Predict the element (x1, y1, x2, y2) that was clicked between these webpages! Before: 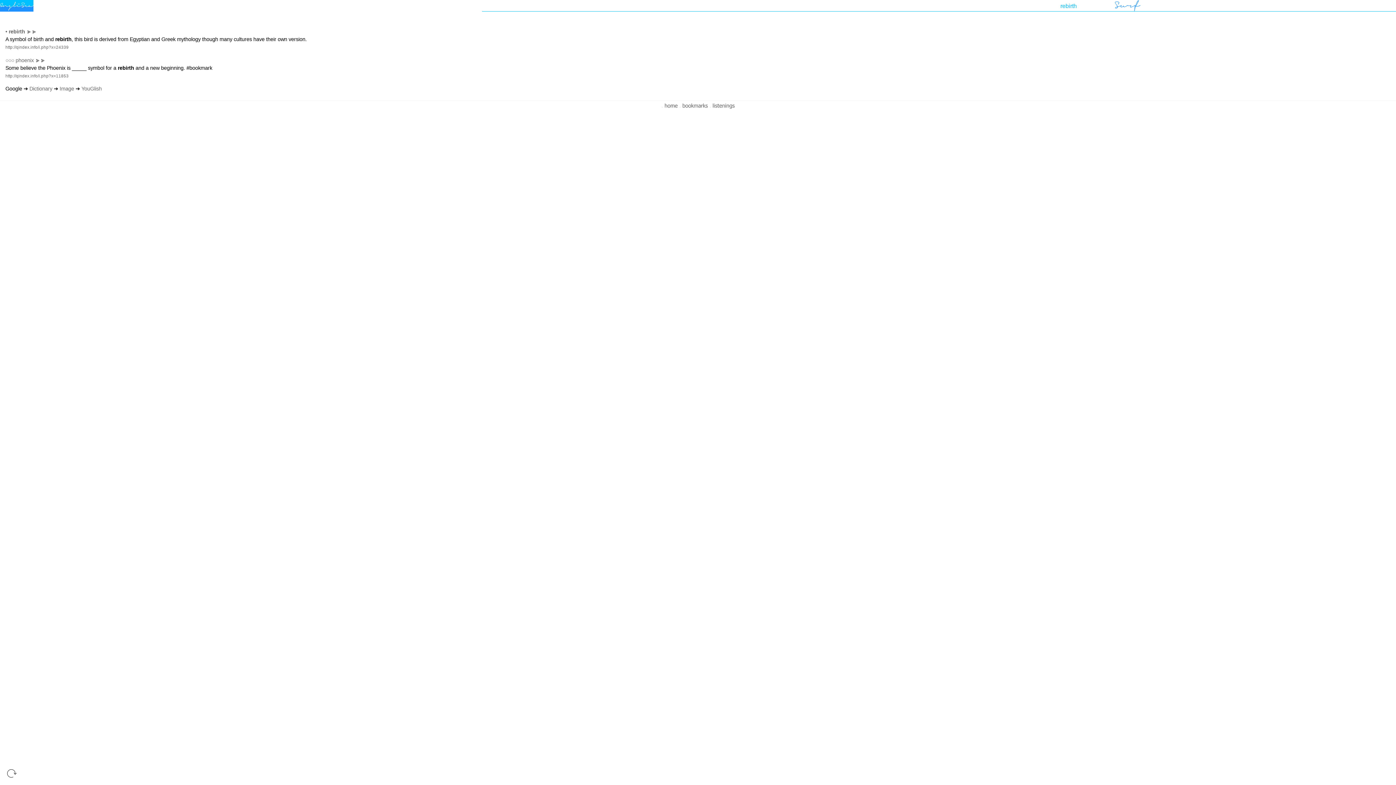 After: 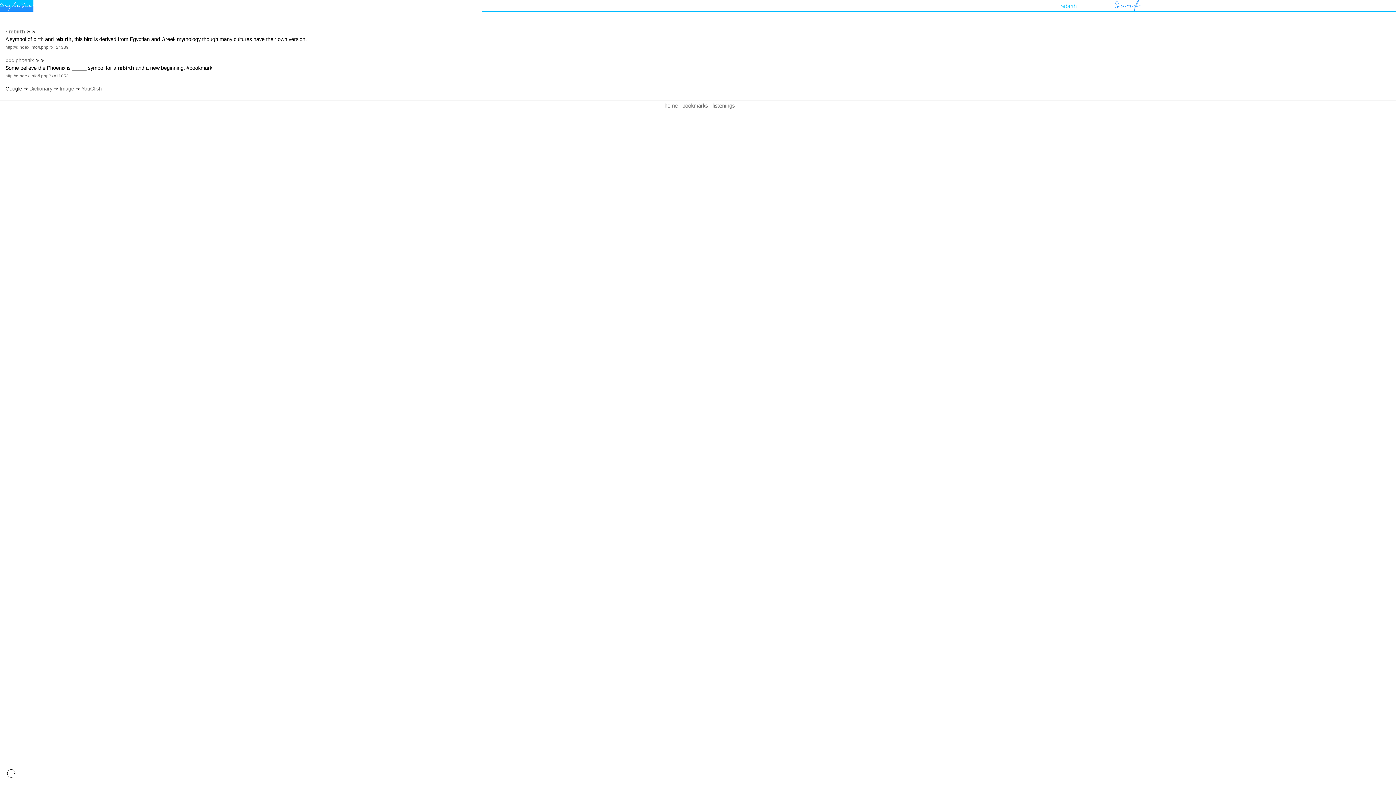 Action: bbox: (81, 85, 101, 91) label: YouGlish